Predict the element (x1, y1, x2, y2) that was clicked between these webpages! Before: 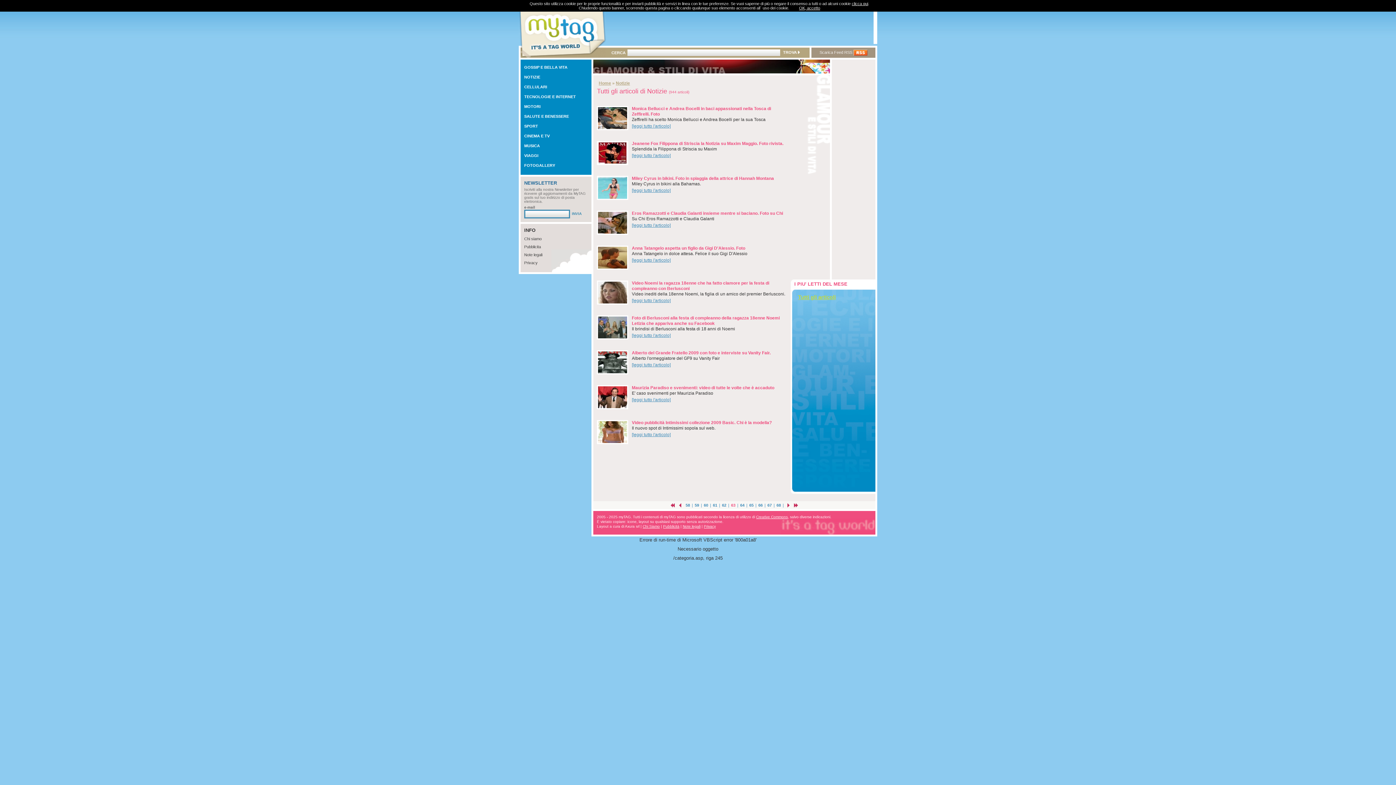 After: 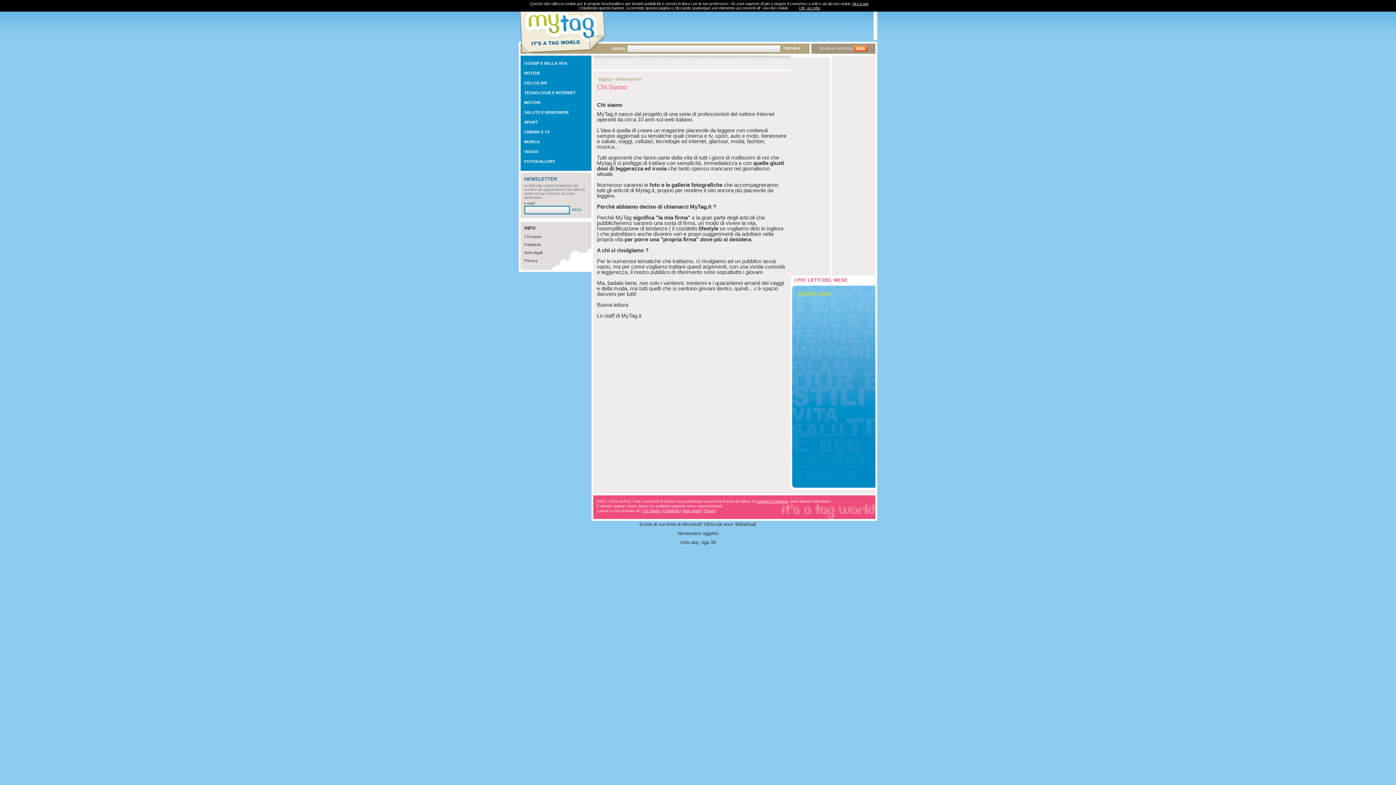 Action: label: Chi siamo bbox: (524, 236, 541, 241)